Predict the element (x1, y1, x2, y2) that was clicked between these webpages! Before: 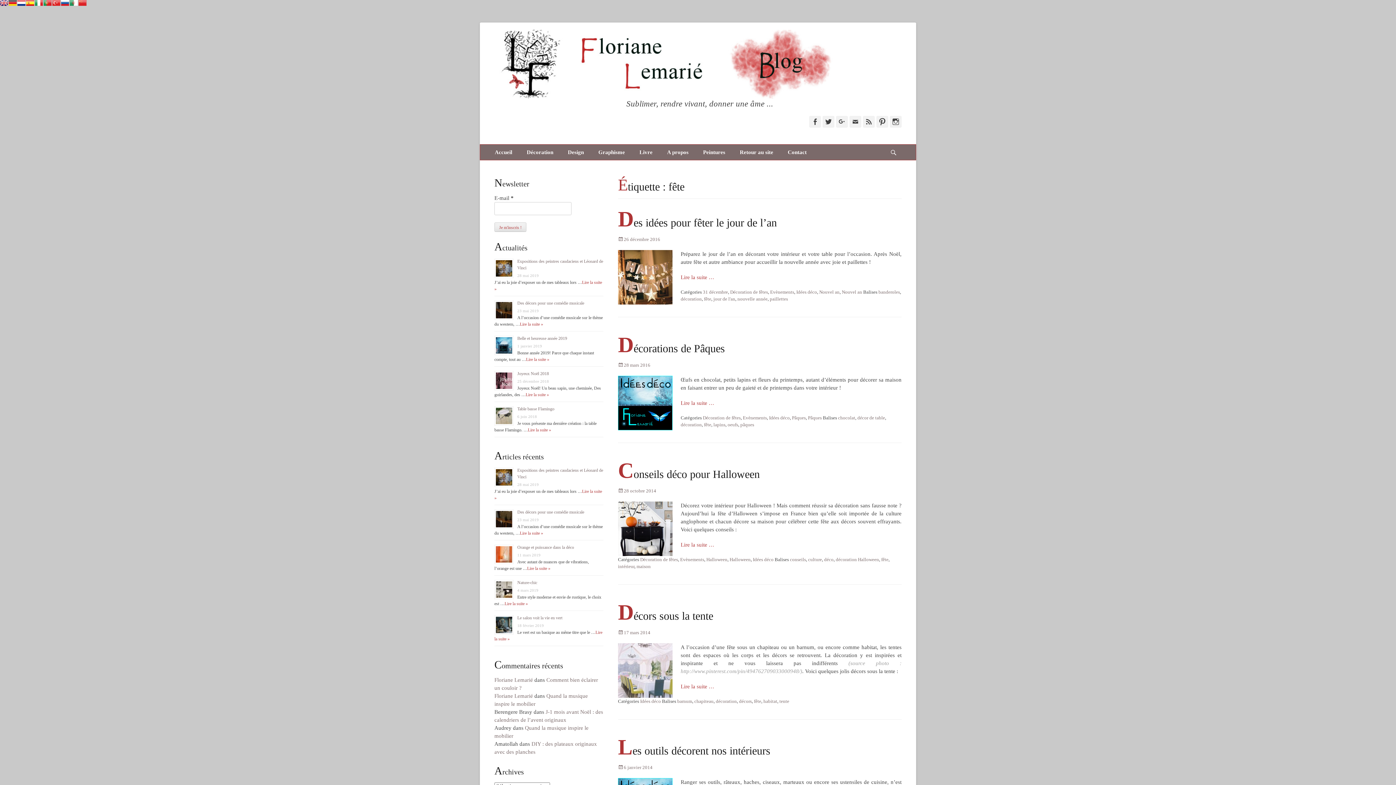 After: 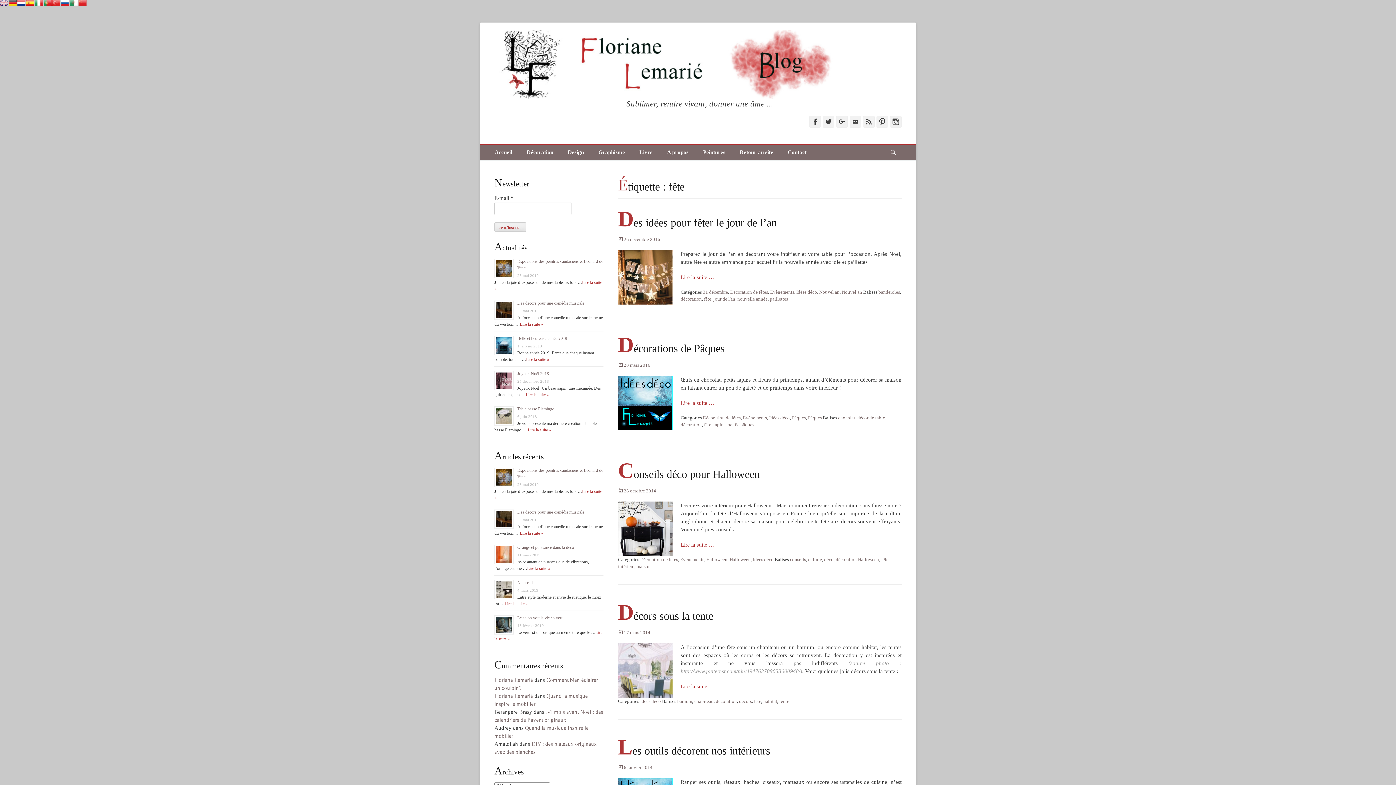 Action: bbox: (61, 0, 69, 5)